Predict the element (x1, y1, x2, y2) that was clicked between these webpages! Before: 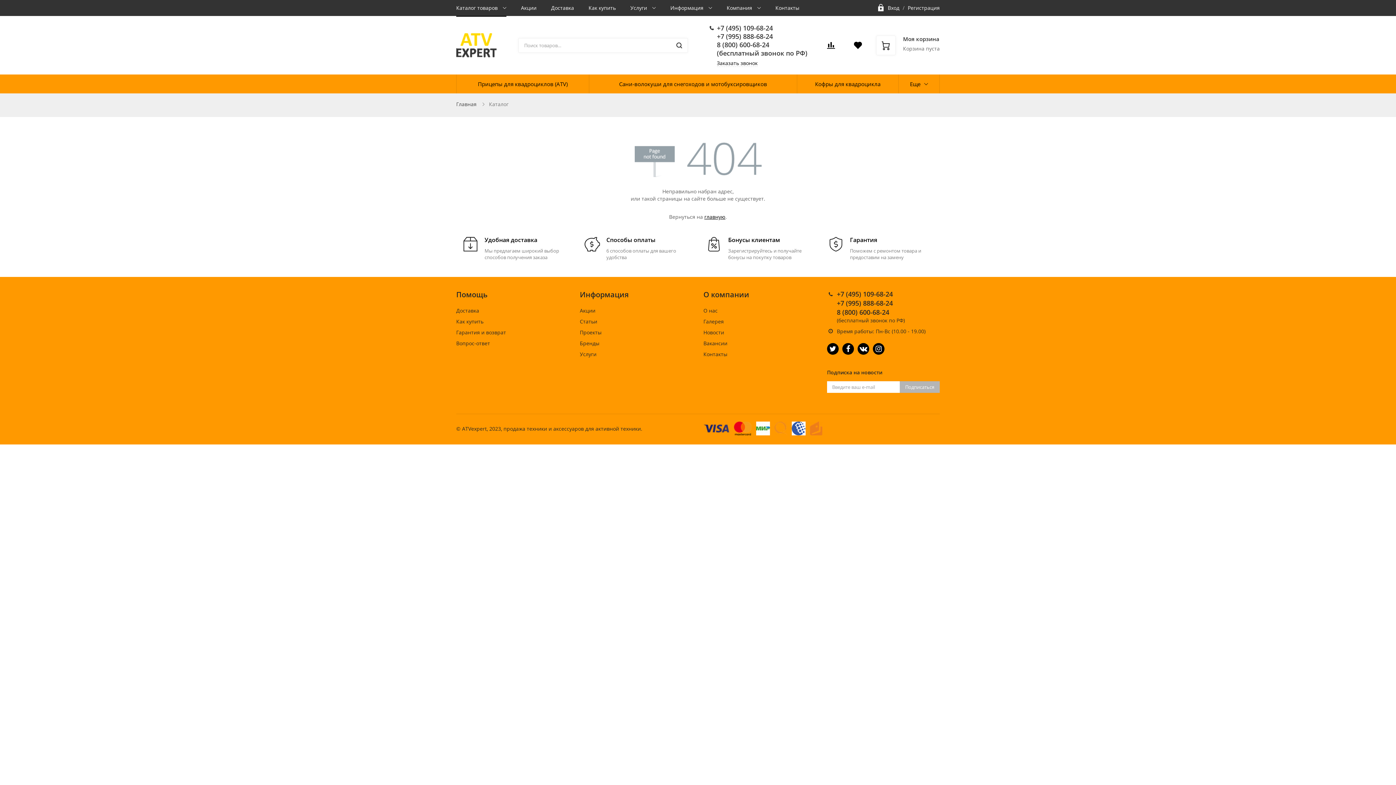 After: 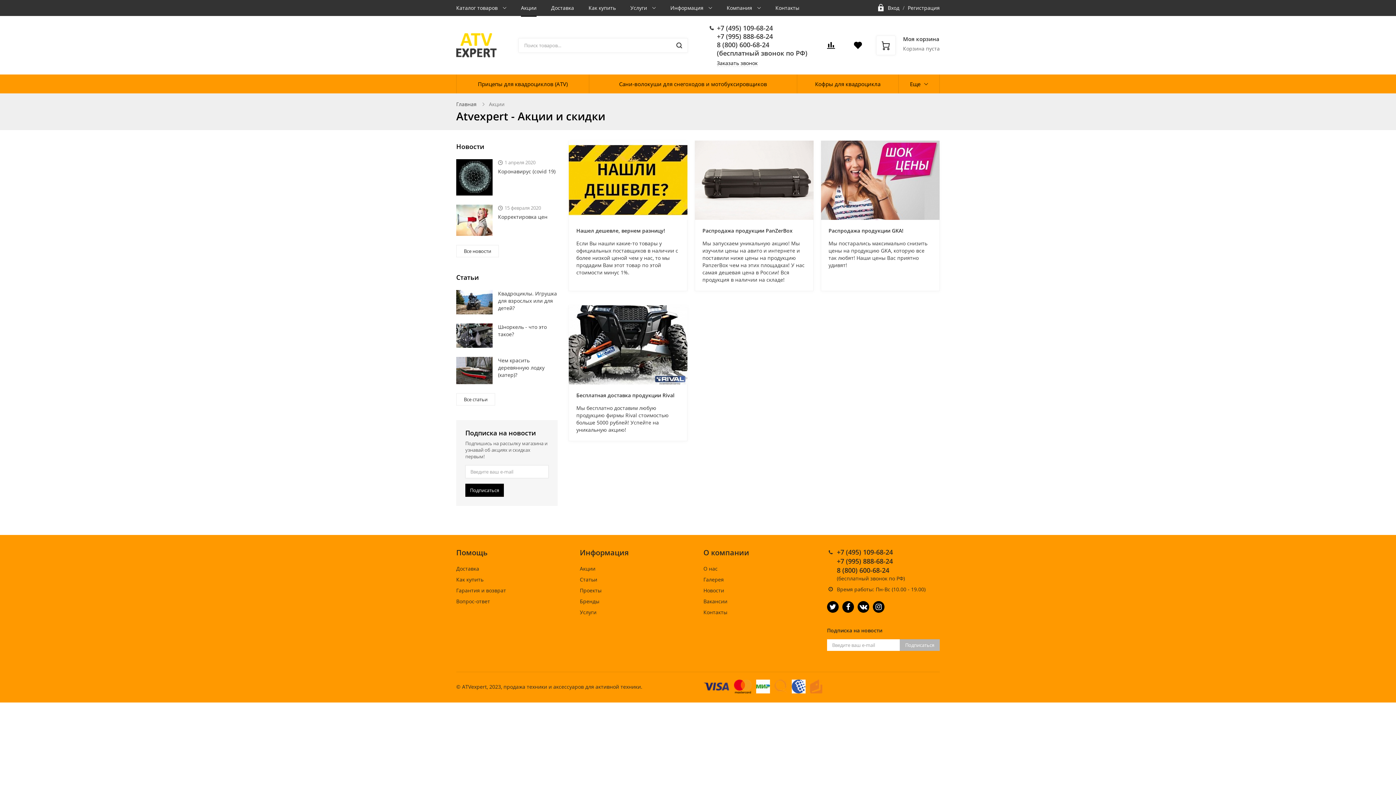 Action: label: Бонусы клиентам
Зарегистрируйтесь и получайте бонусы на покупку товаров bbox: (700, 231, 818, 266)